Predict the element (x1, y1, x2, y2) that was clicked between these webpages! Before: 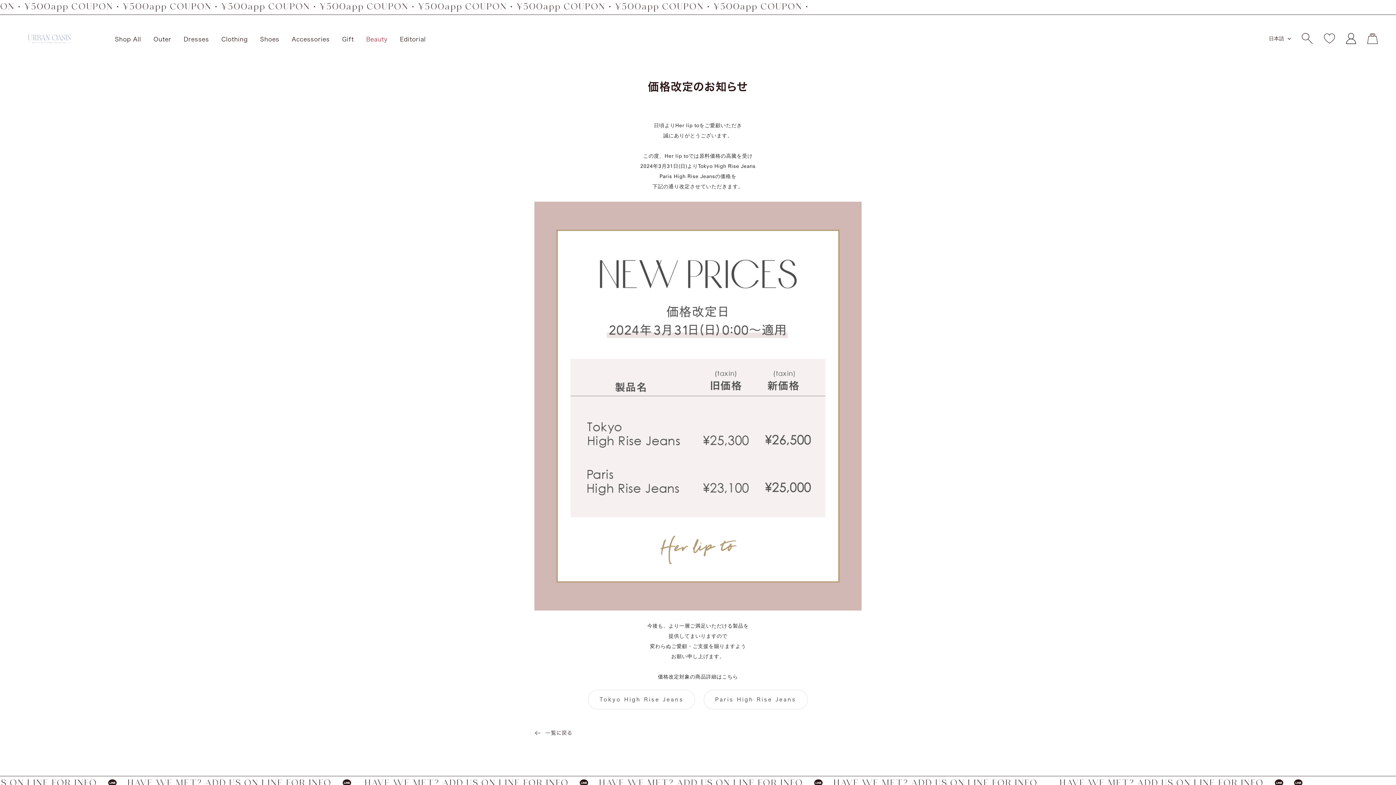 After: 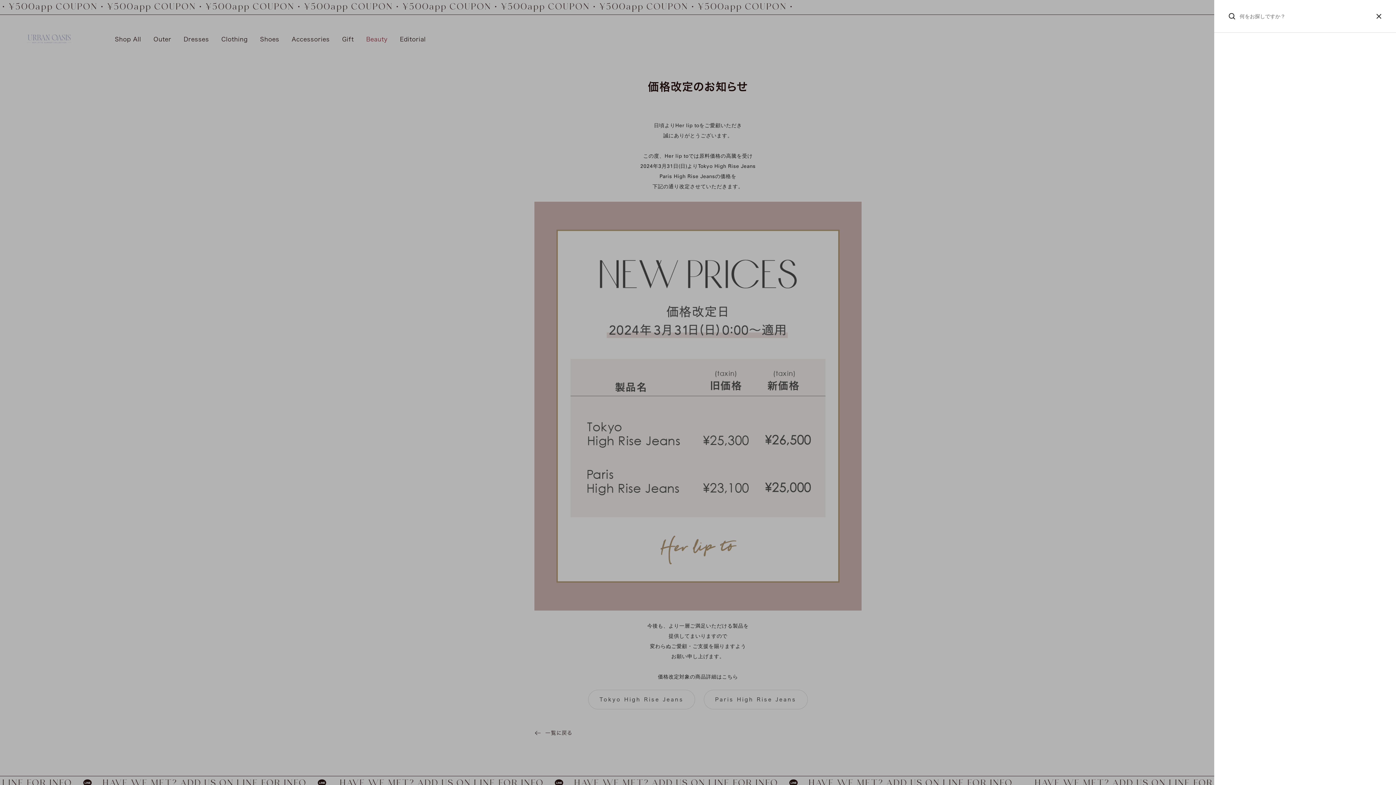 Action: bbox: (1302, 33, 1312, 44) label: 検索